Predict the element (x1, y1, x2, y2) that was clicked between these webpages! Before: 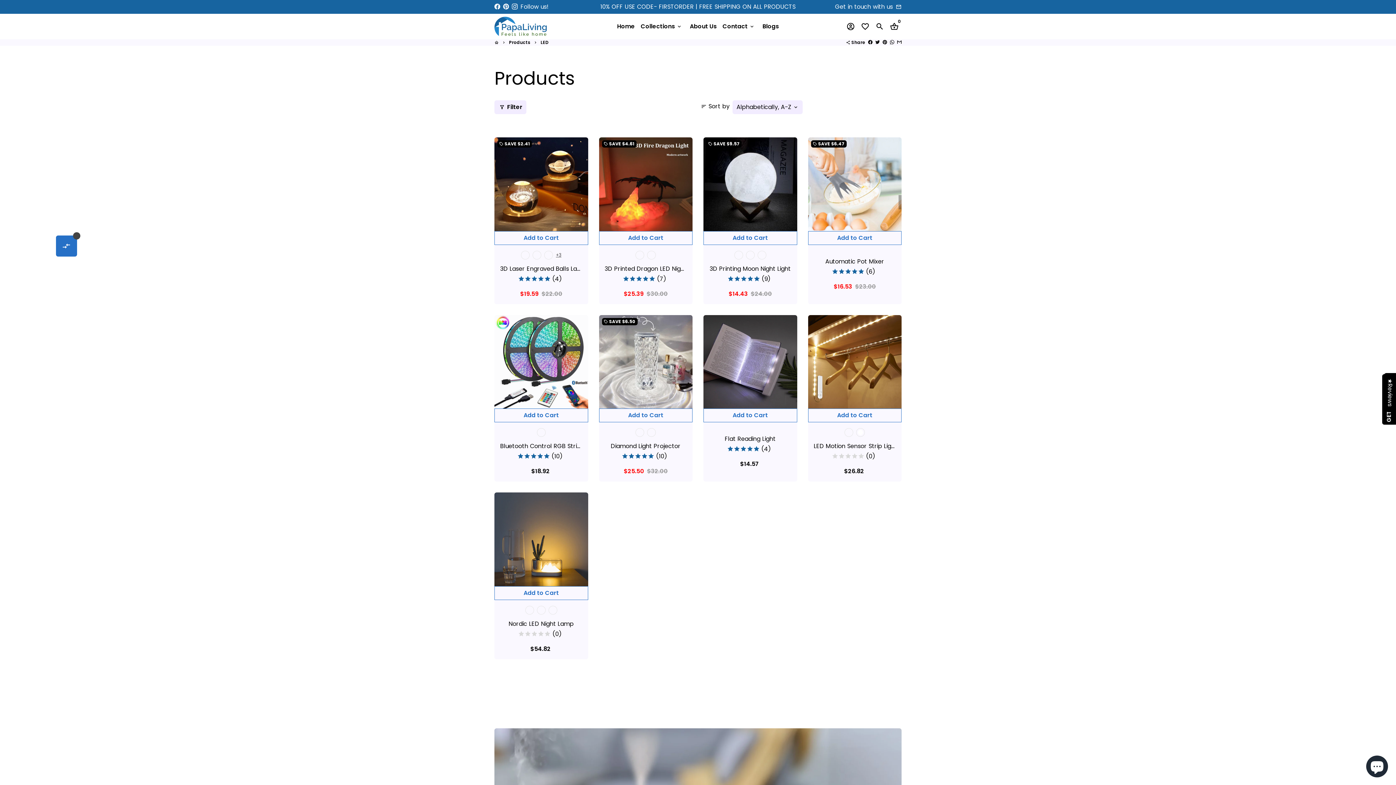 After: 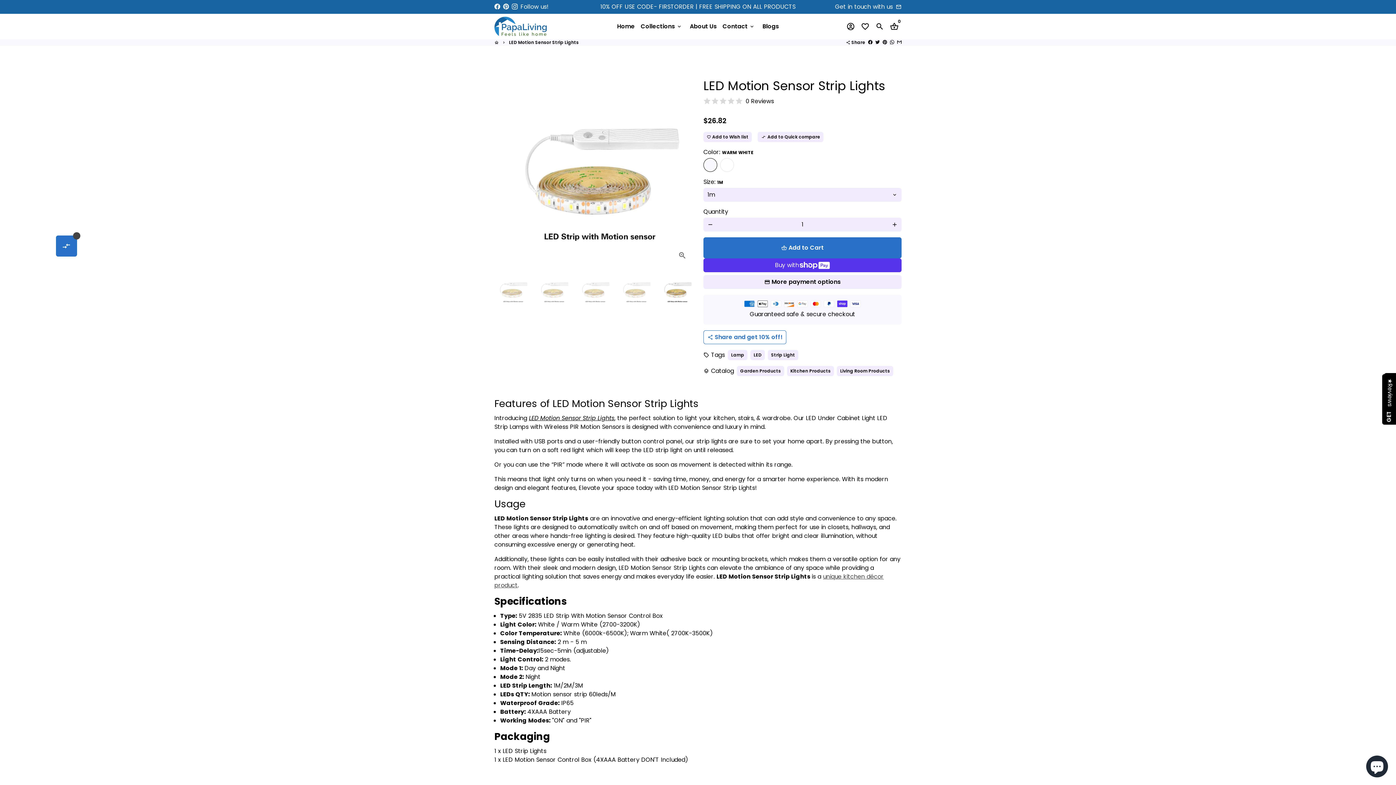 Action: label: Warm White
White

LED Motion Sensor Strip Lights

(0)

$26.82  bbox: (808, 422, 901, 481)